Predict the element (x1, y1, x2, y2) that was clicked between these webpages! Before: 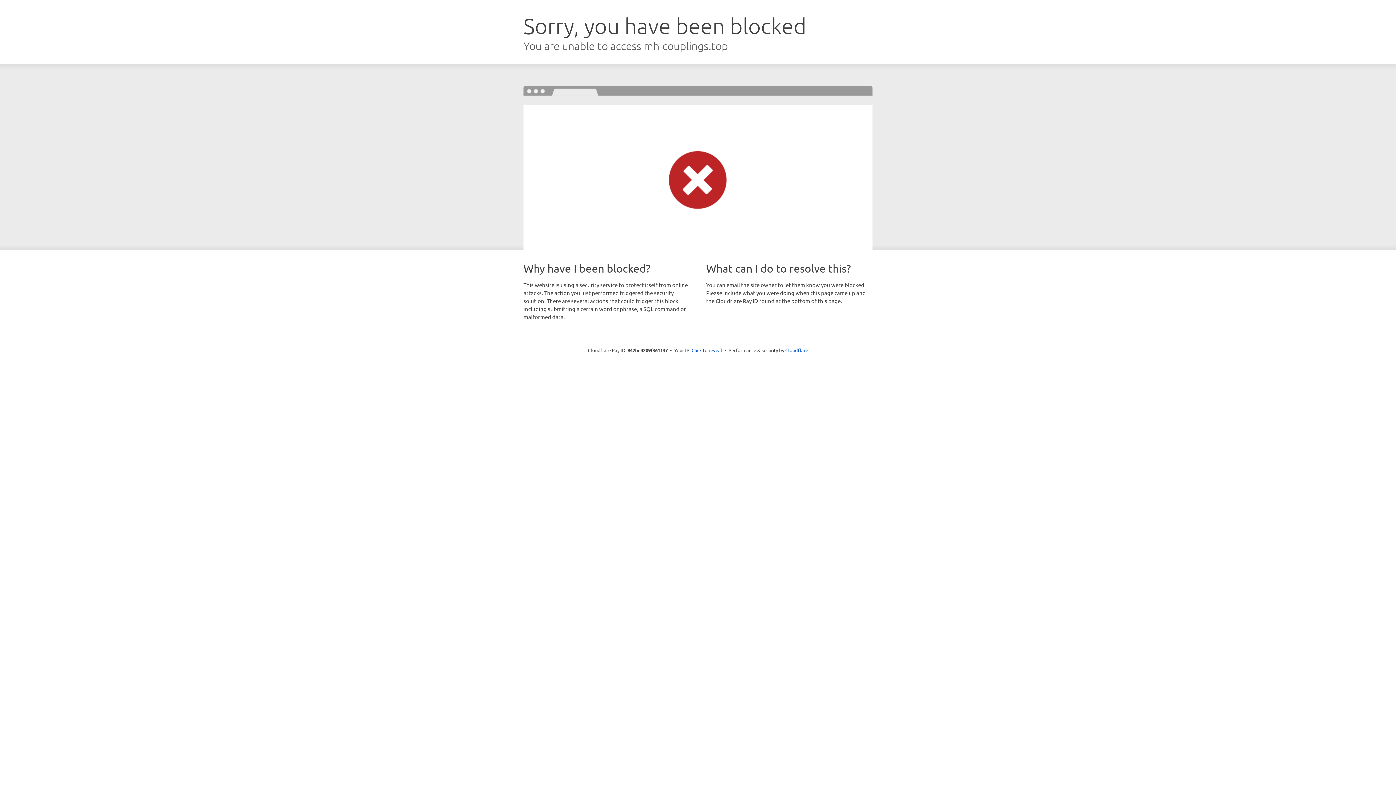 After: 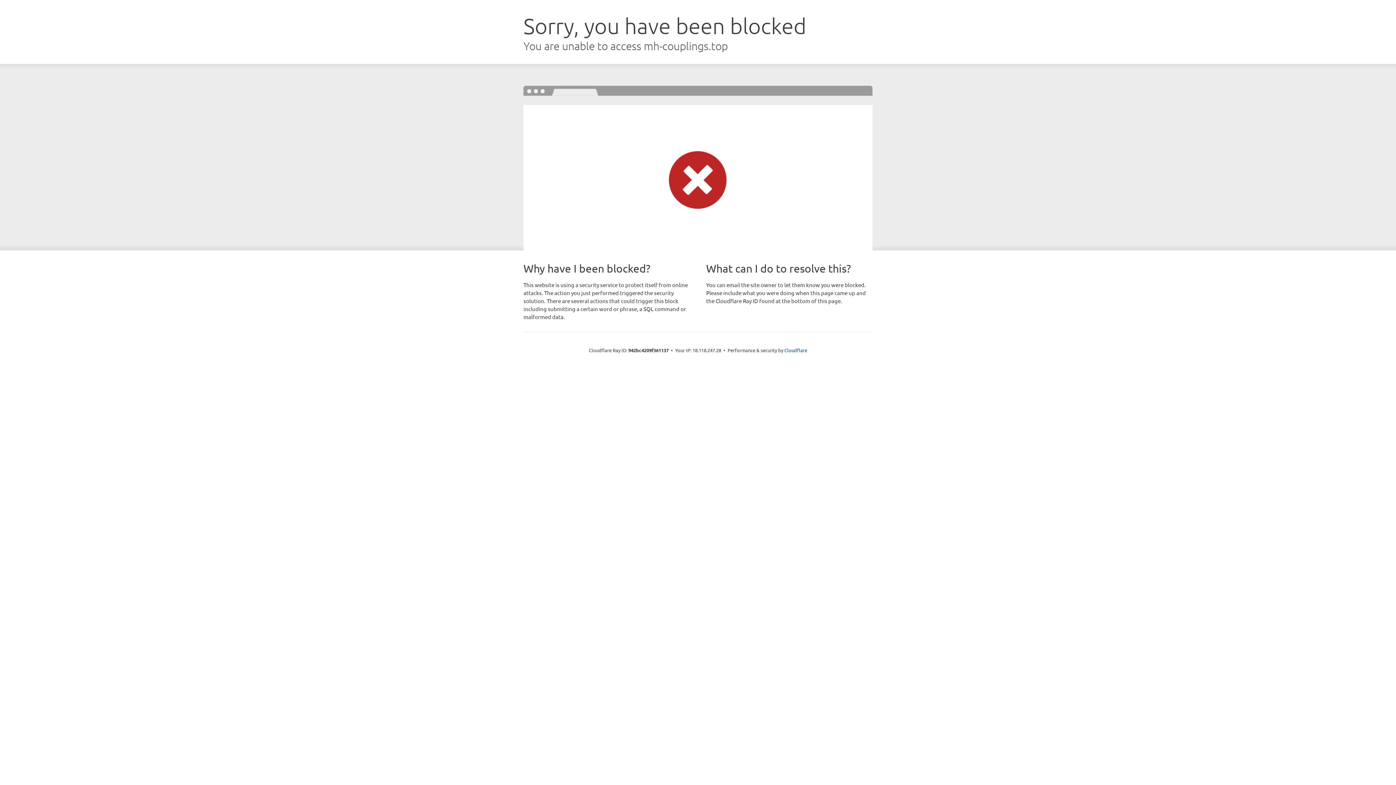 Action: bbox: (691, 346, 722, 353) label: Click to reveal